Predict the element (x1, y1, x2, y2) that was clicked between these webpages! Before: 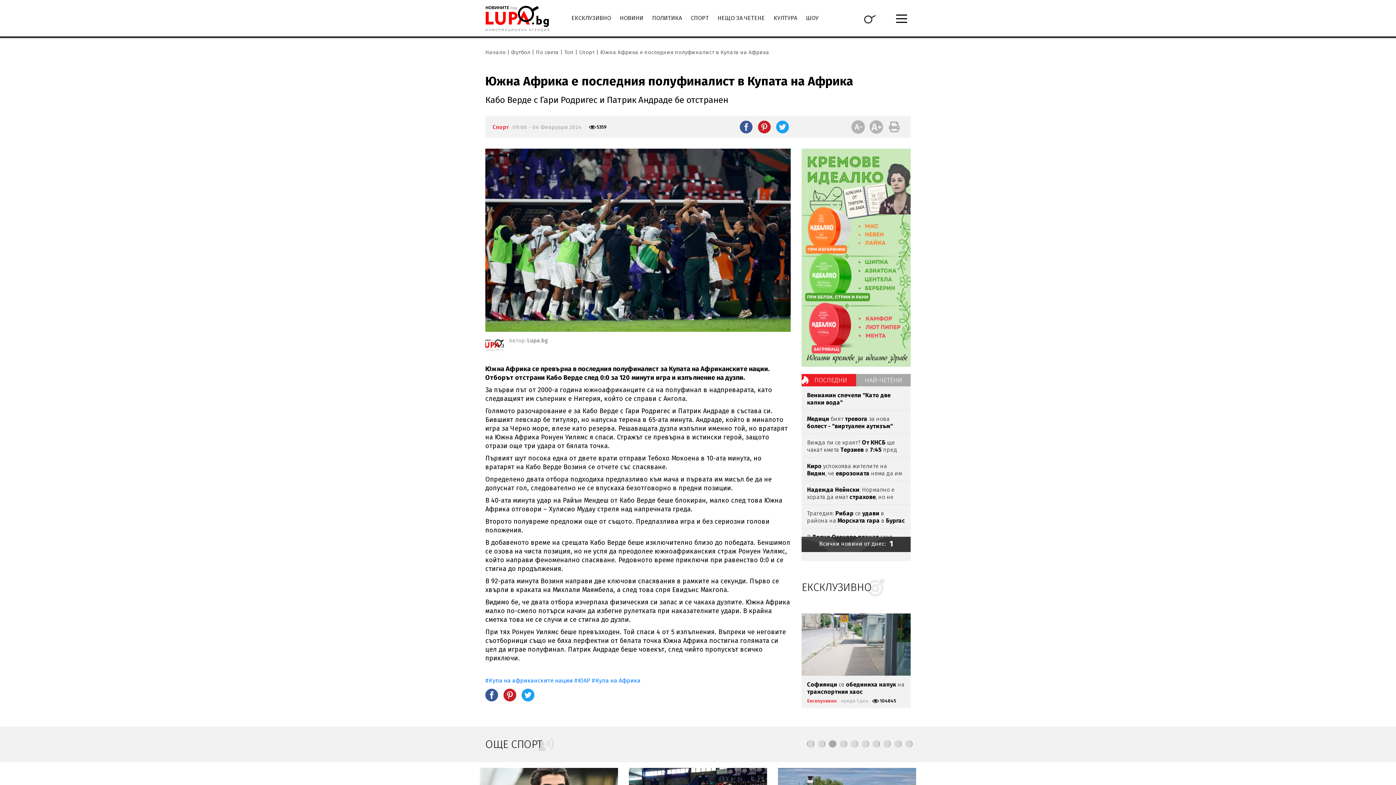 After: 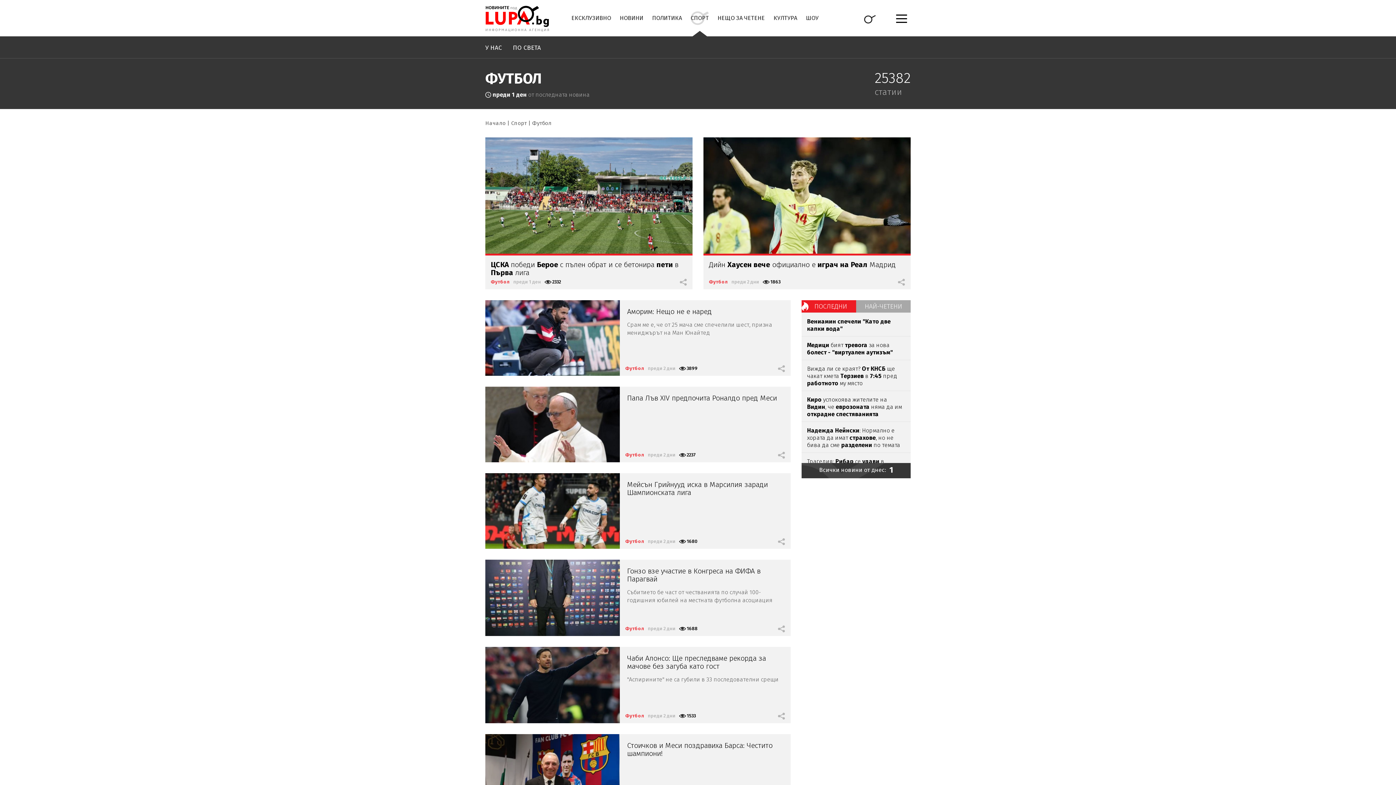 Action: label: Футбол bbox: (511, 49, 530, 55)